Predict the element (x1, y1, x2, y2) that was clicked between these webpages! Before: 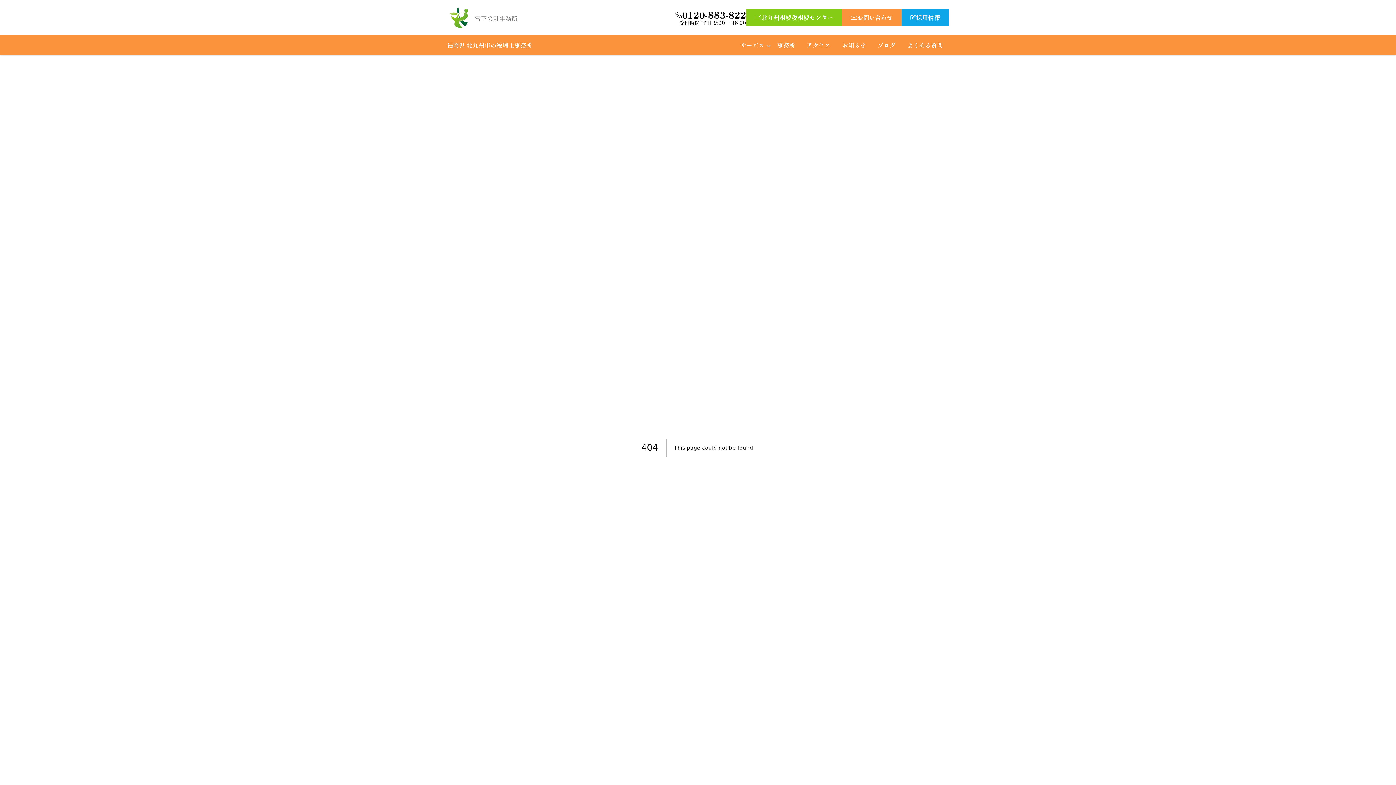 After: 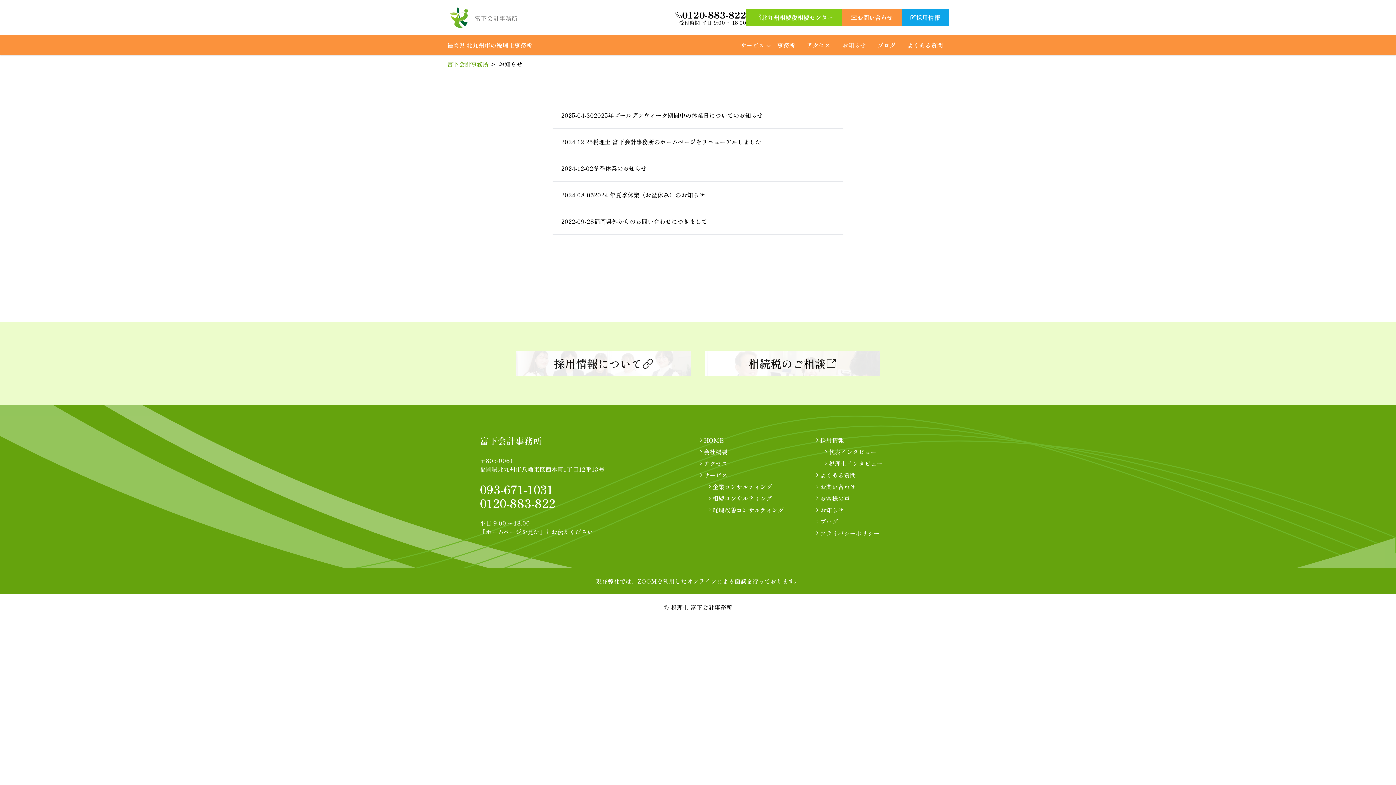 Action: bbox: (836, 37, 872, 52) label: お知らせ